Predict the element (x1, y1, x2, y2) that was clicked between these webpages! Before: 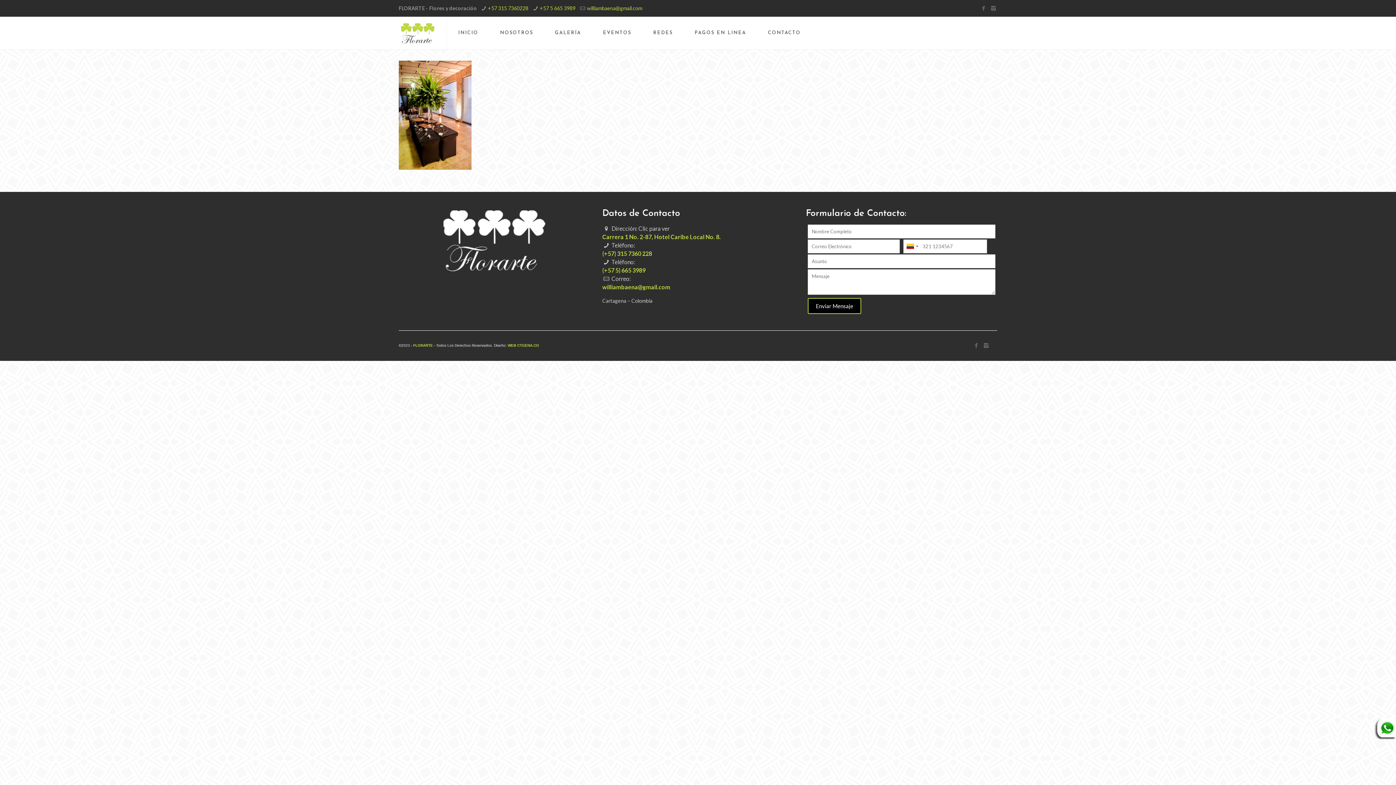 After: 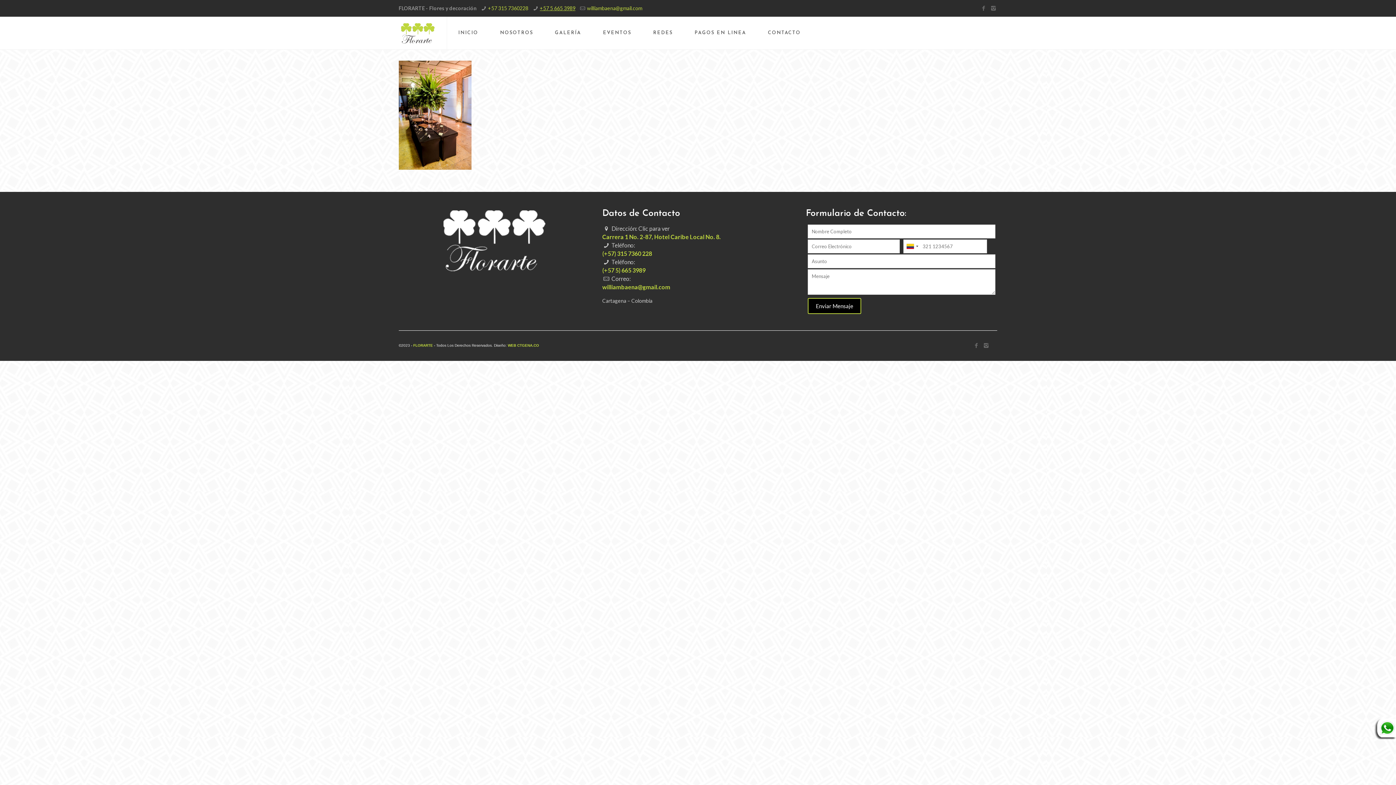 Action: bbox: (539, 5, 575, 11) label: +57 5 665 3989